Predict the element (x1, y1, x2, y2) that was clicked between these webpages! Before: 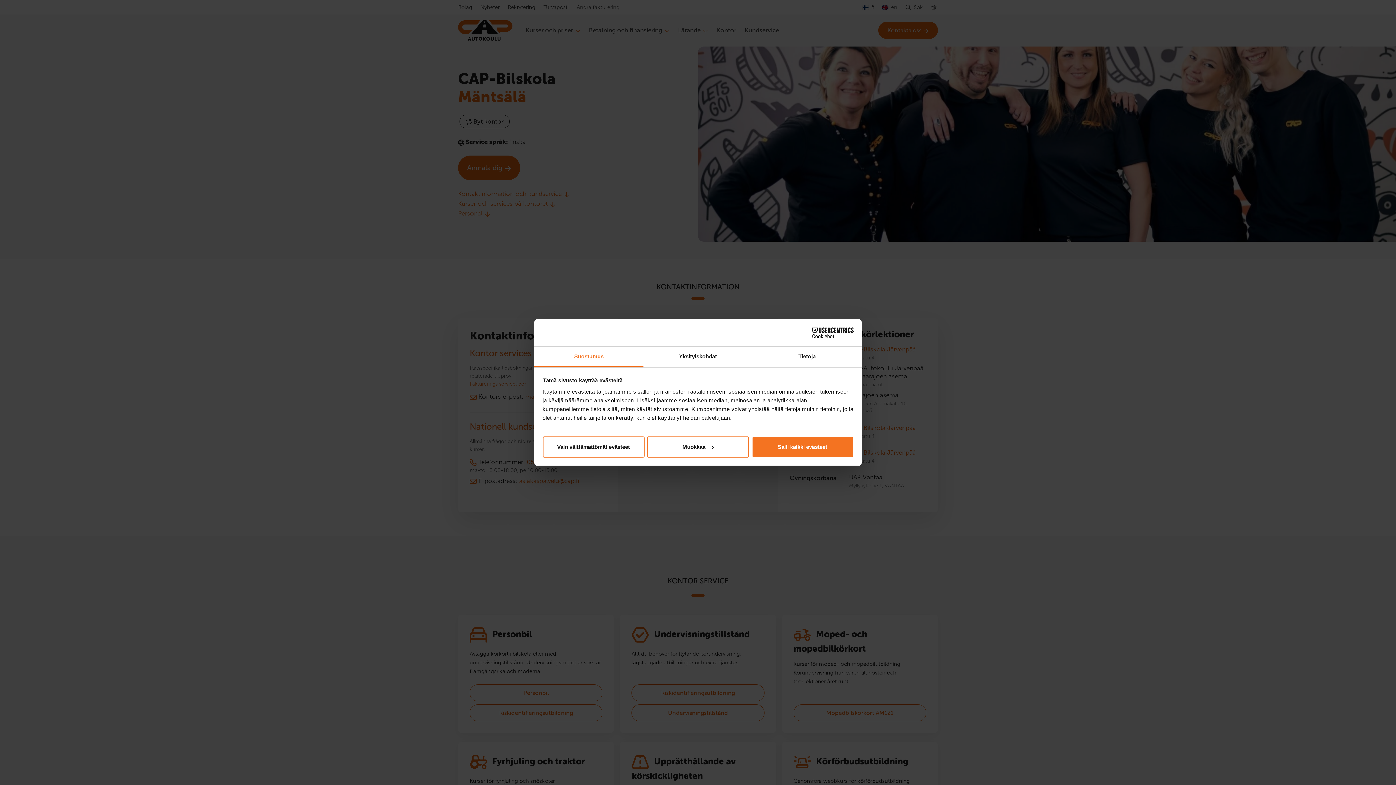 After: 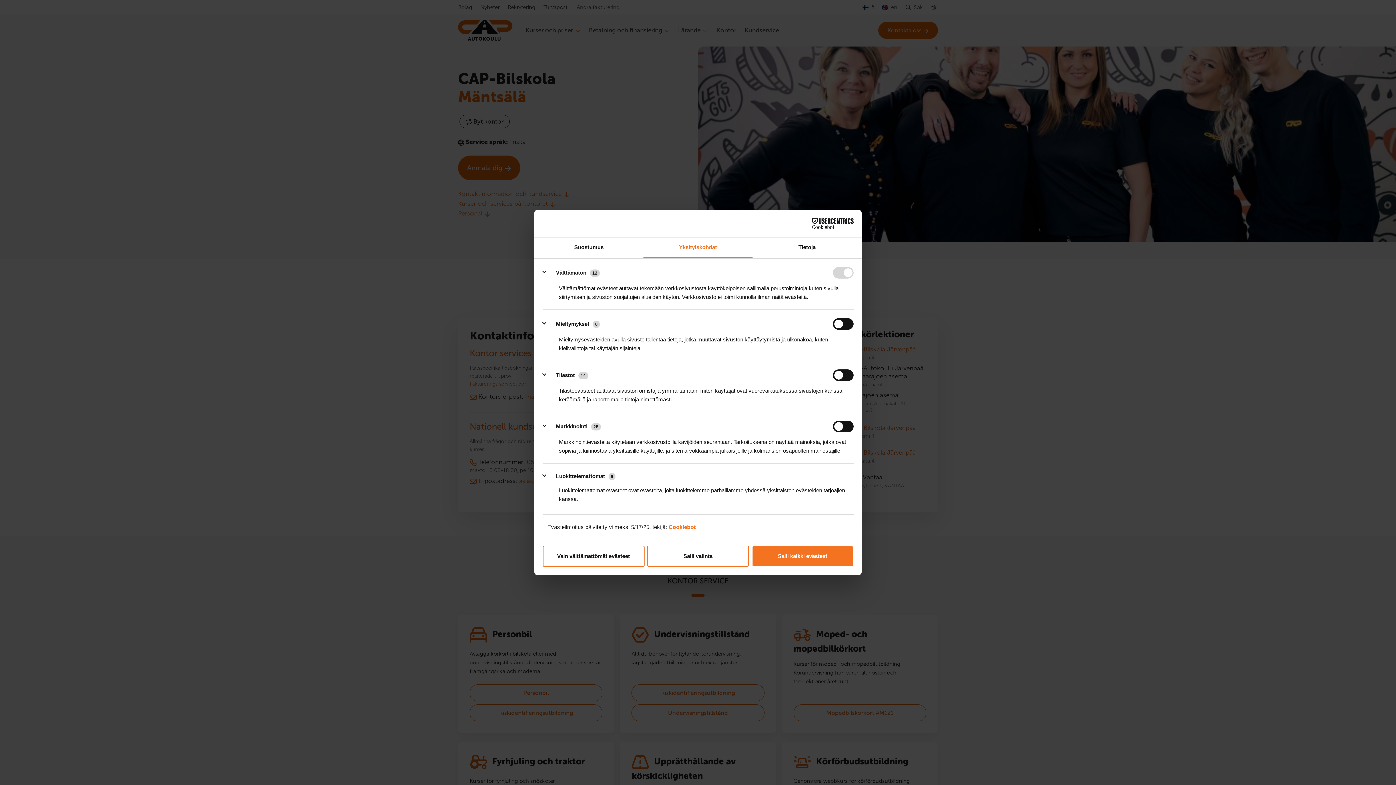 Action: bbox: (647, 436, 749, 457) label: Muokkaa